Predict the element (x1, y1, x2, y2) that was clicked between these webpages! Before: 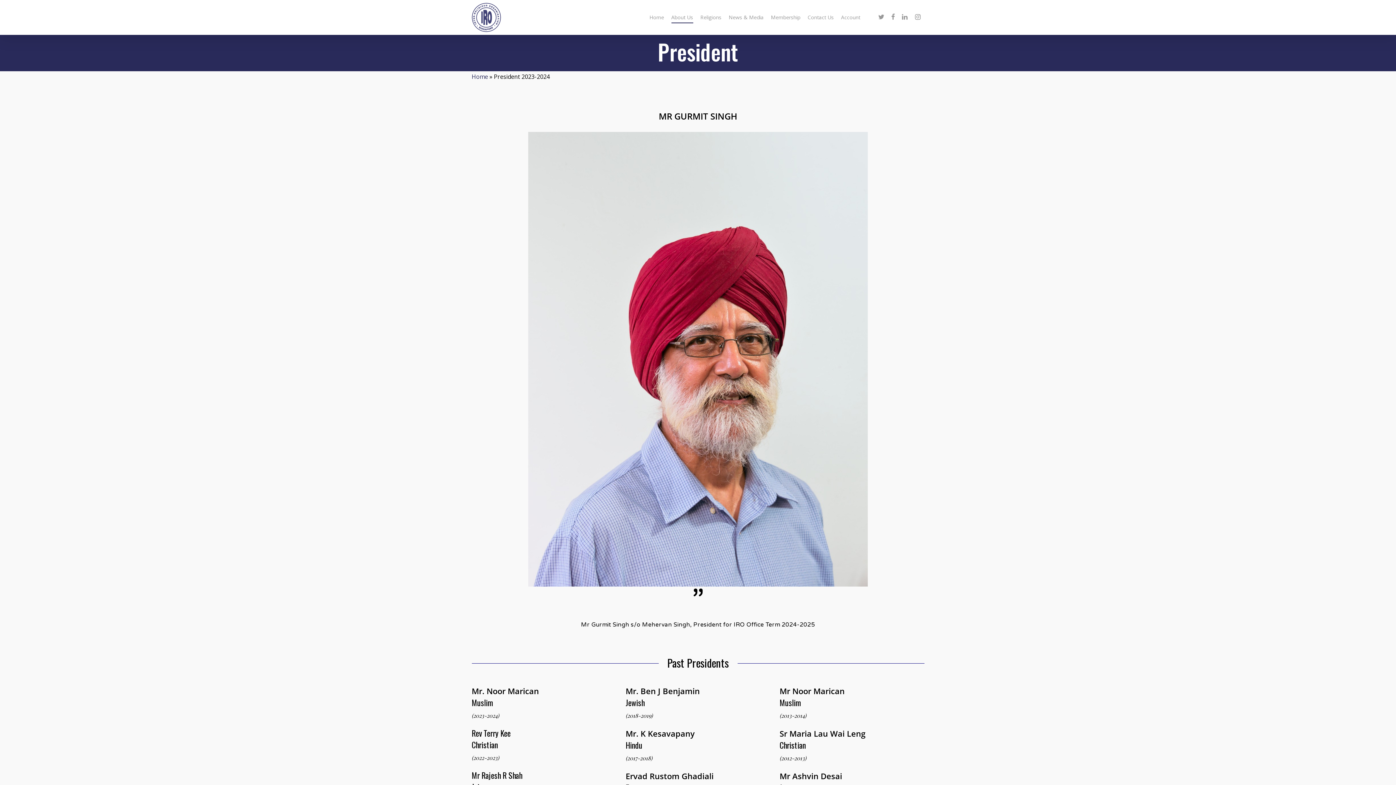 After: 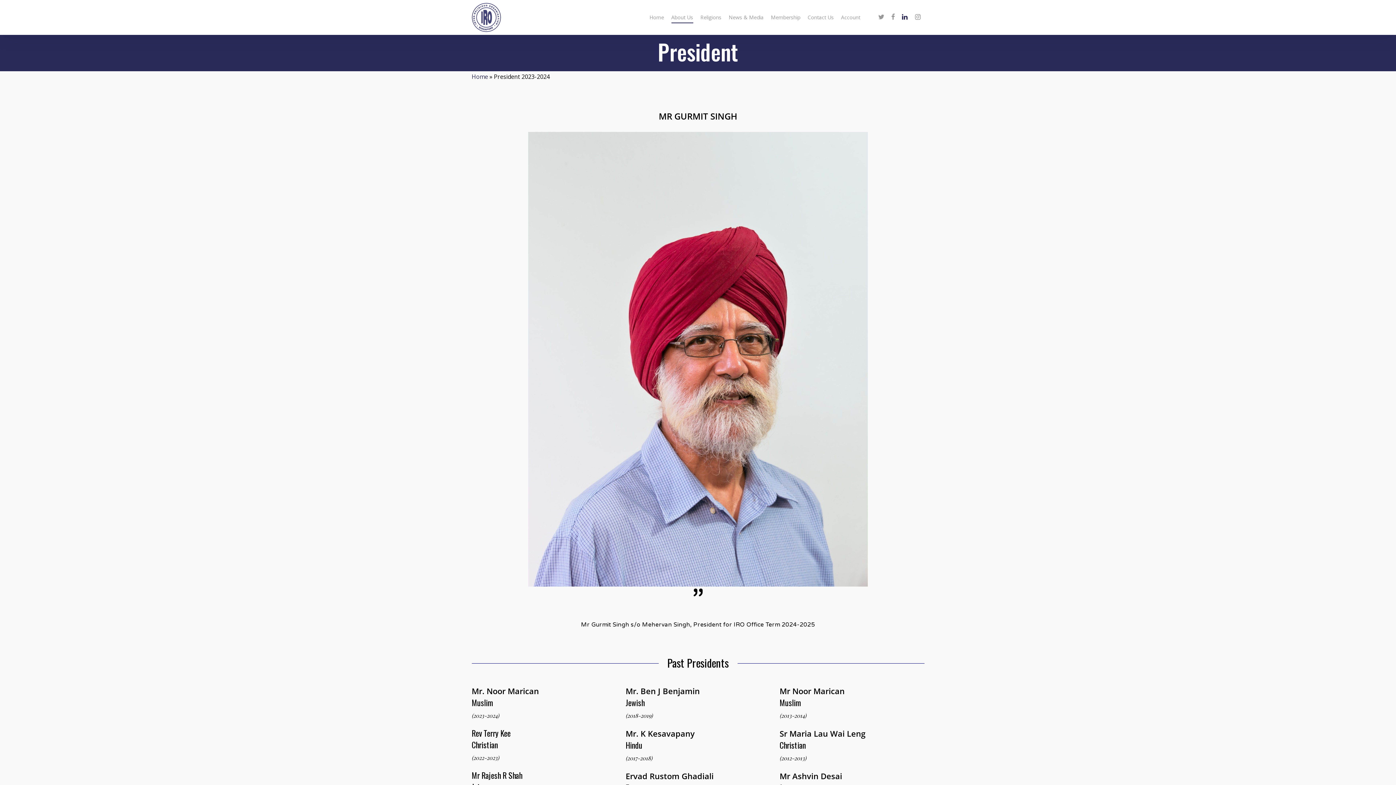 Action: bbox: (898, 13, 911, 21)